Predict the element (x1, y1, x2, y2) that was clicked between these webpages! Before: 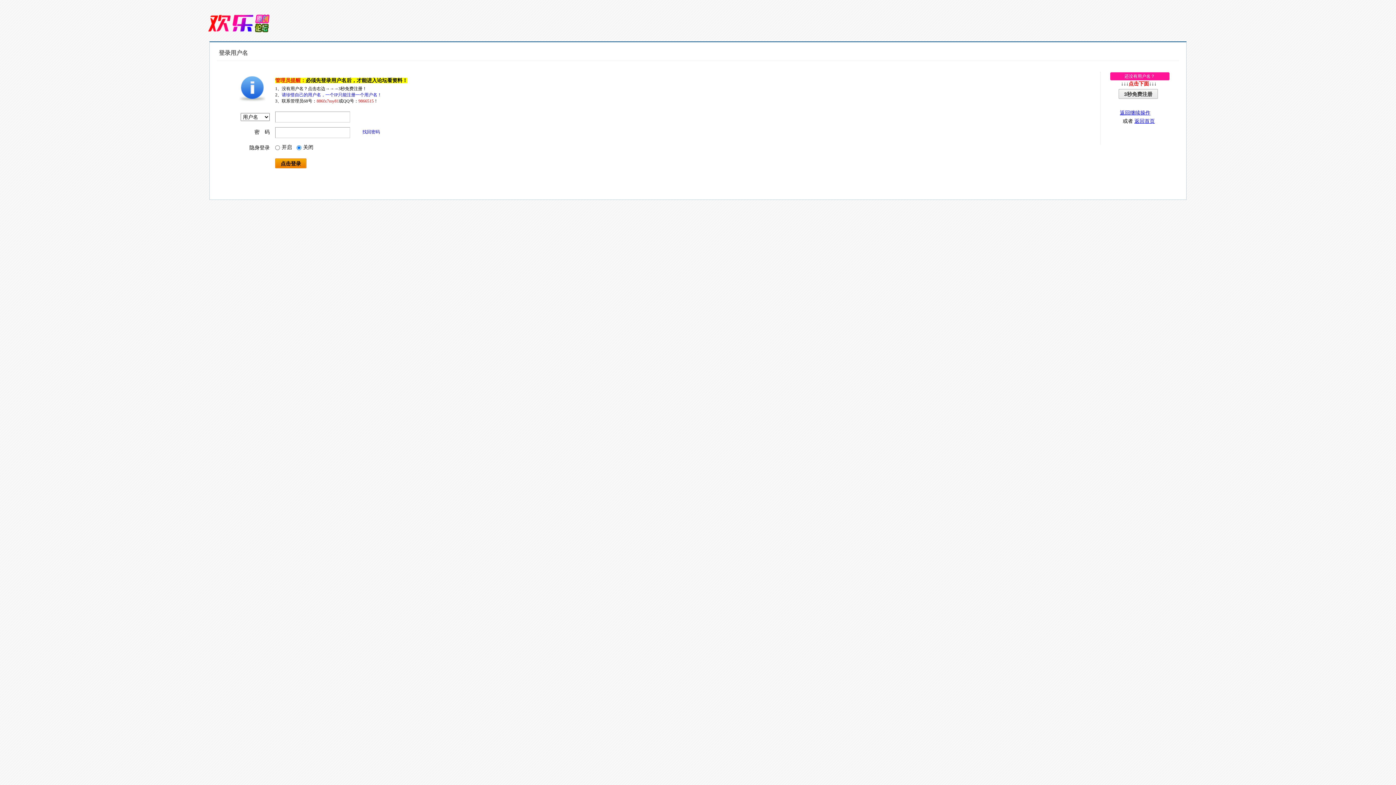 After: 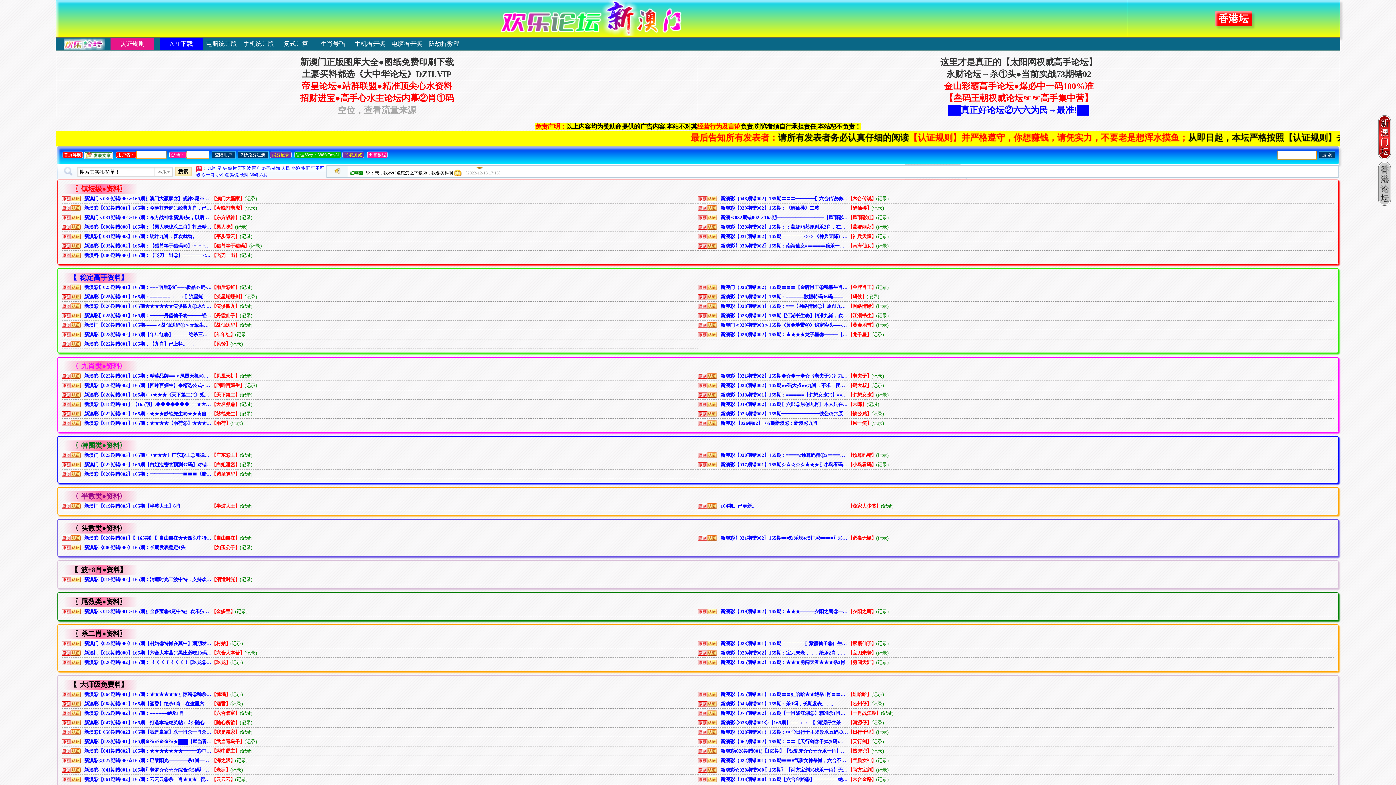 Action: bbox: (1134, 118, 1155, 124) label: 返回首页